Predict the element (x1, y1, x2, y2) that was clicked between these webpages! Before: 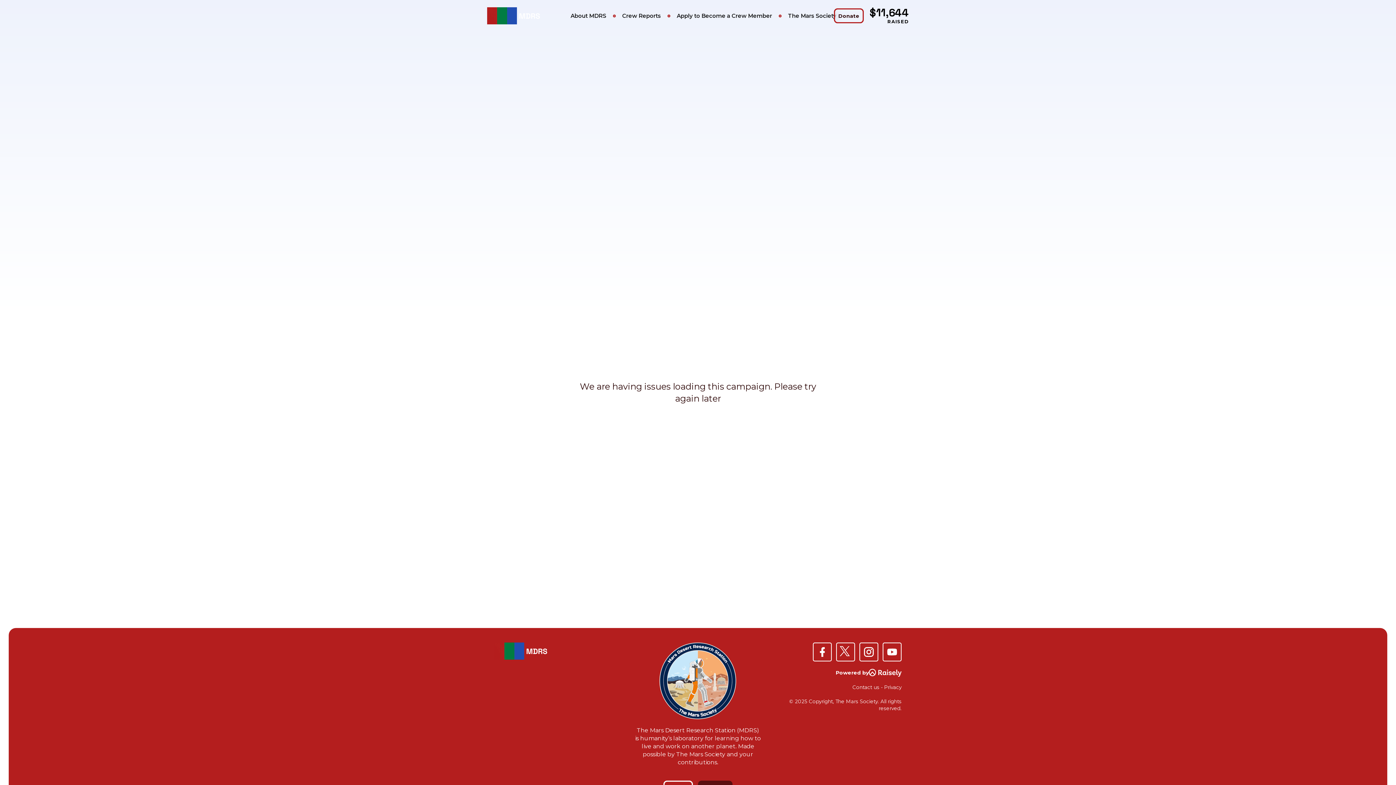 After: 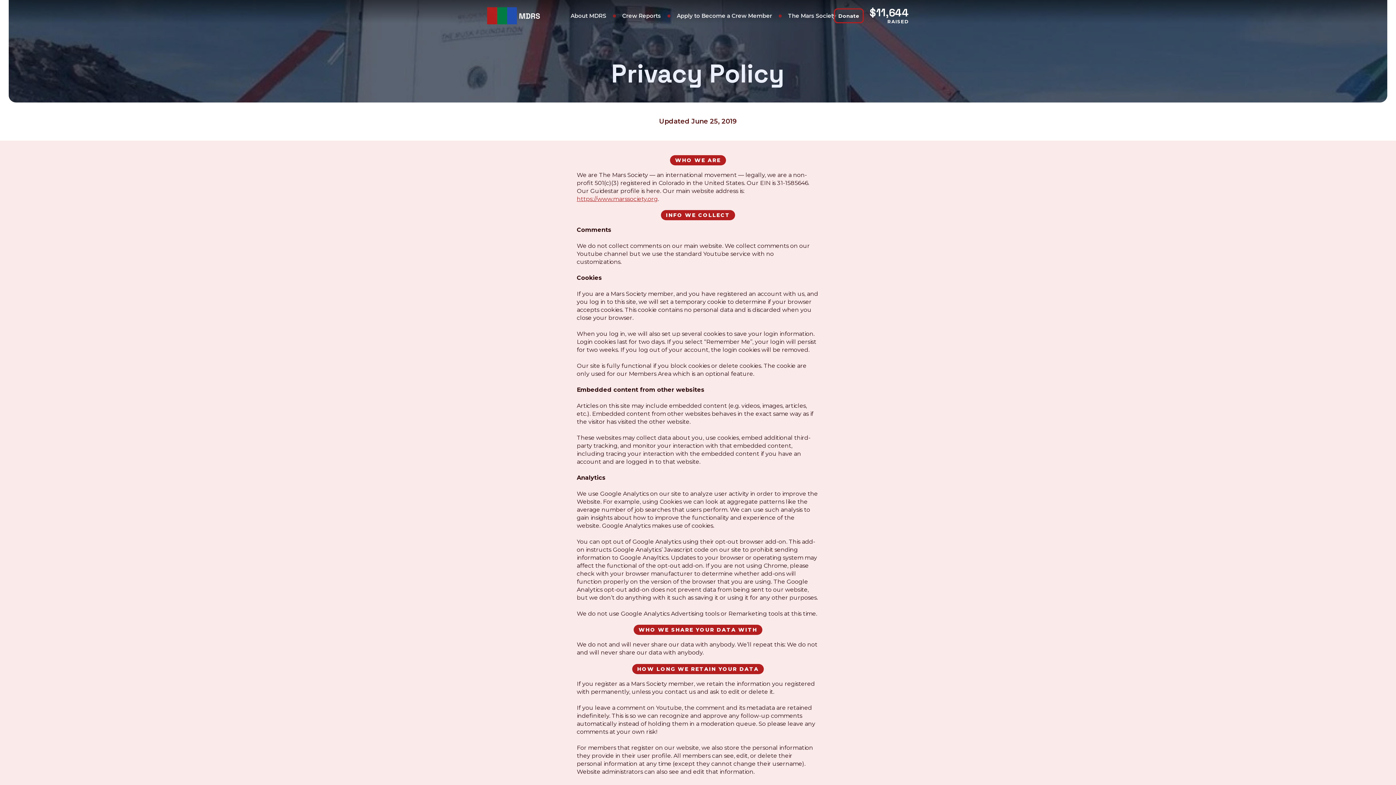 Action: label: Privacy bbox: (884, 684, 901, 690)